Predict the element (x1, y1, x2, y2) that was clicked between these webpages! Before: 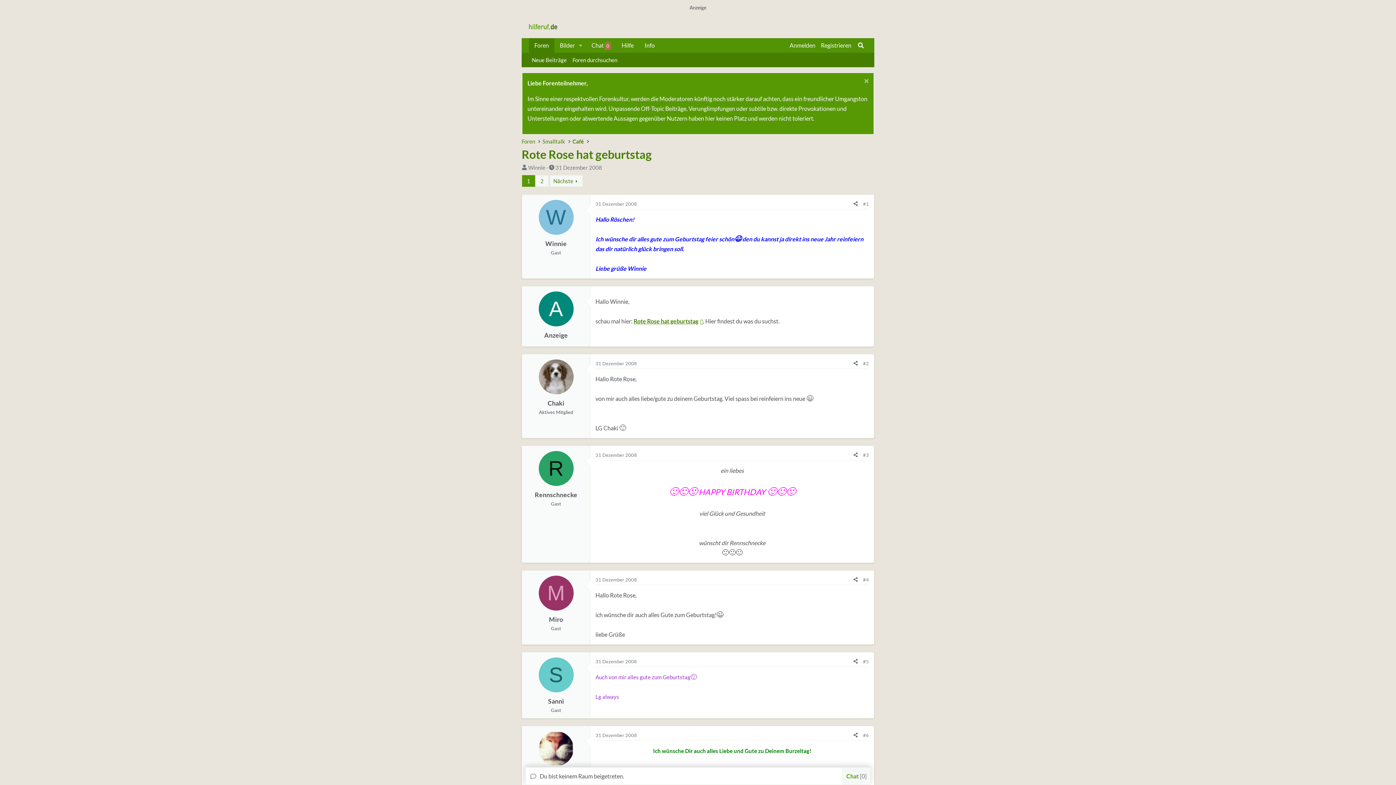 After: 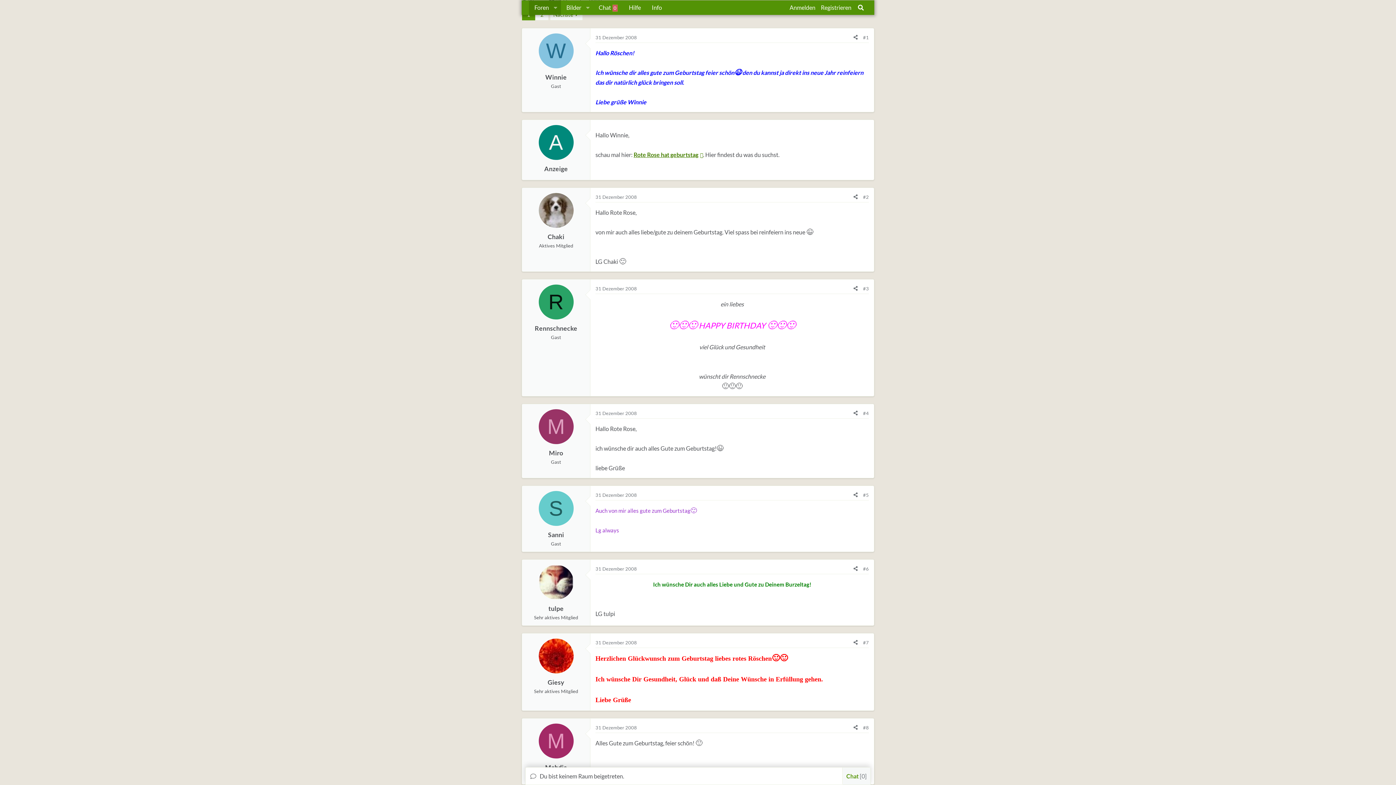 Action: bbox: (595, 200, 637, 206) label: 31 Dezember 2008